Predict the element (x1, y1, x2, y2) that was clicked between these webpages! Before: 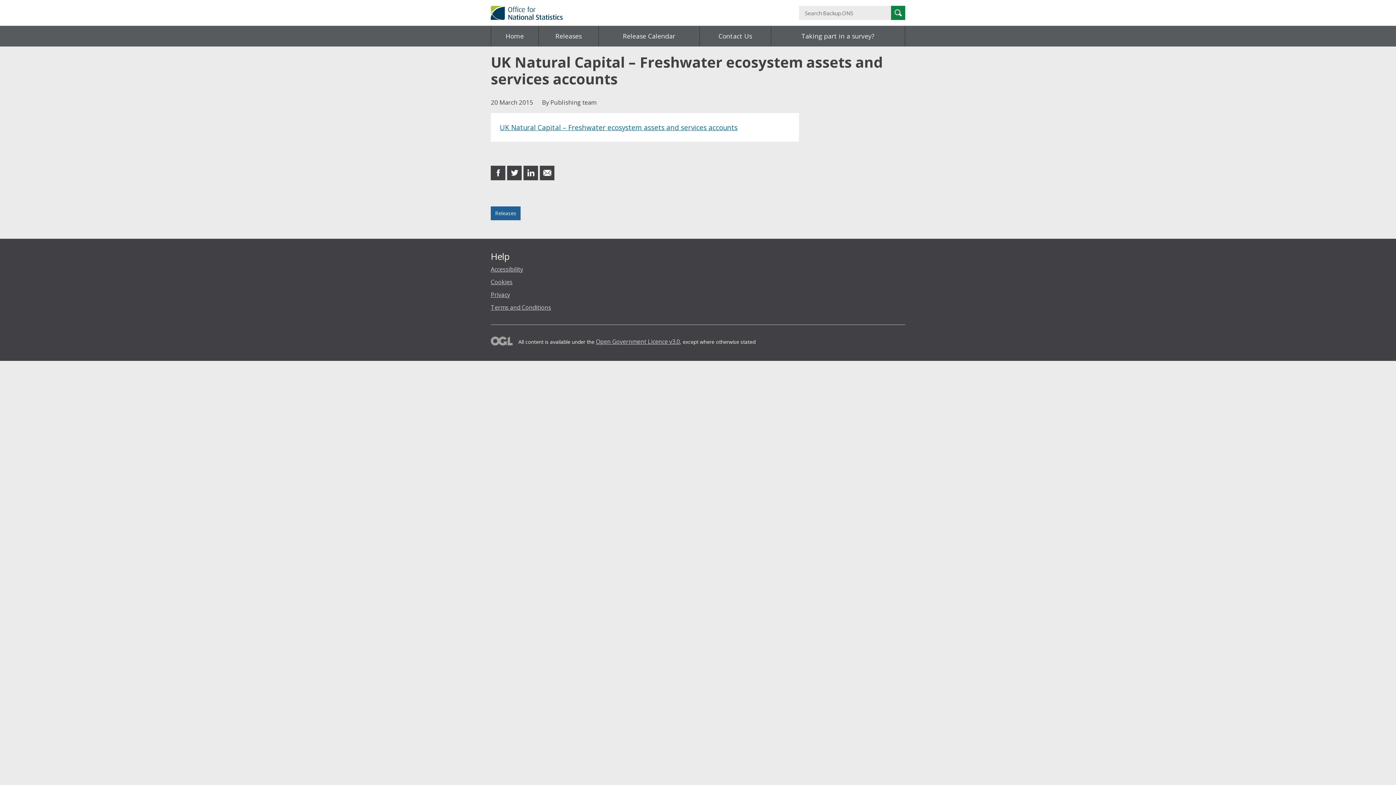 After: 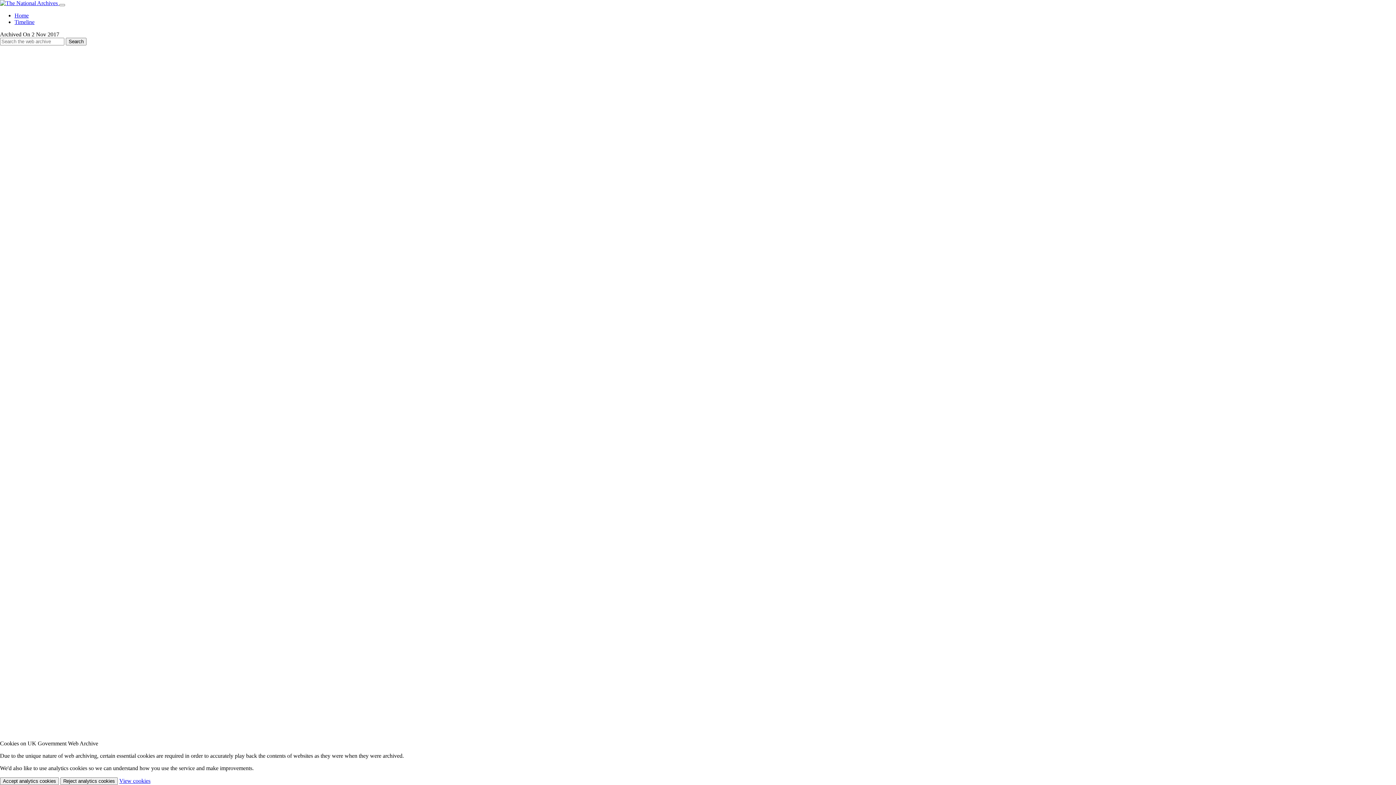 Action: label: UK Natural Capital – Freshwater ecosystem assets and services accounts bbox: (500, 122, 737, 132)